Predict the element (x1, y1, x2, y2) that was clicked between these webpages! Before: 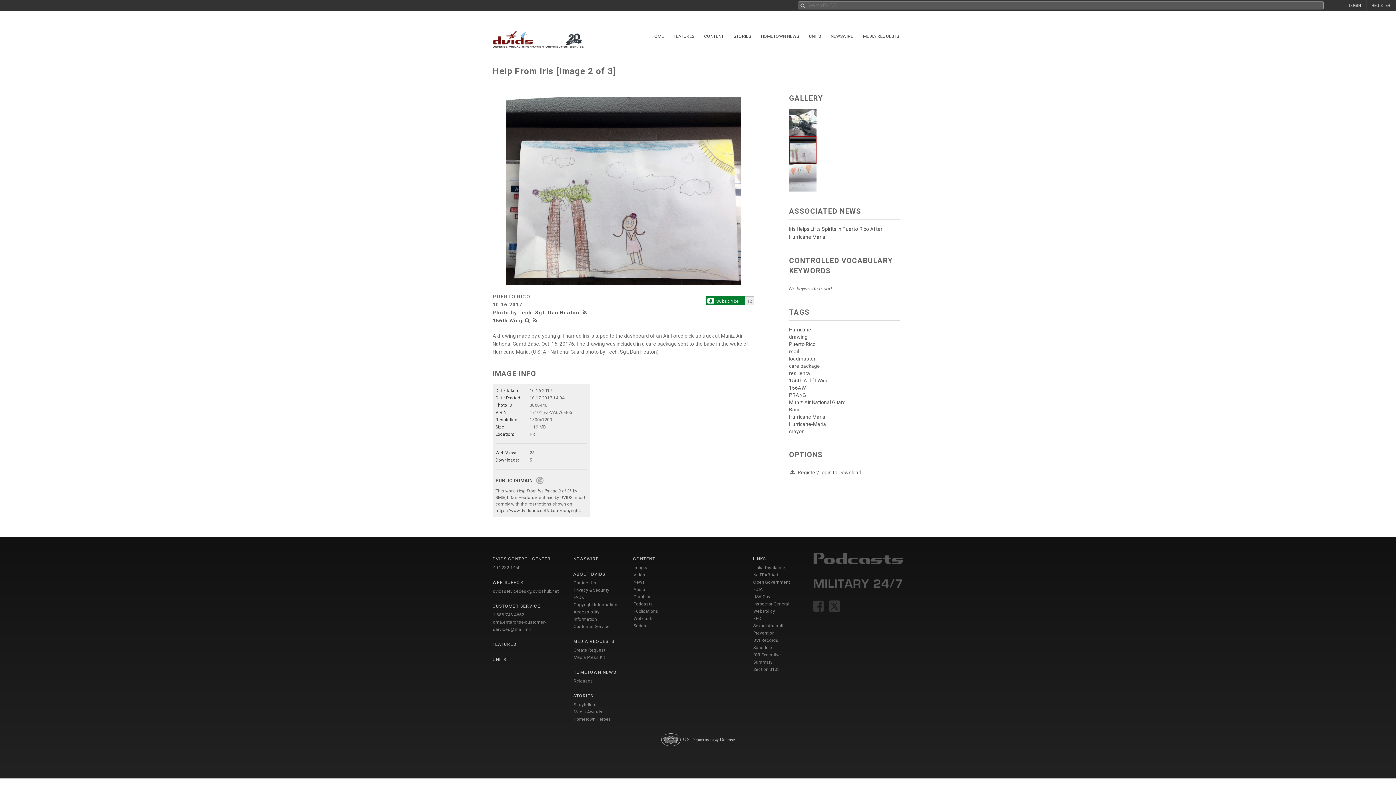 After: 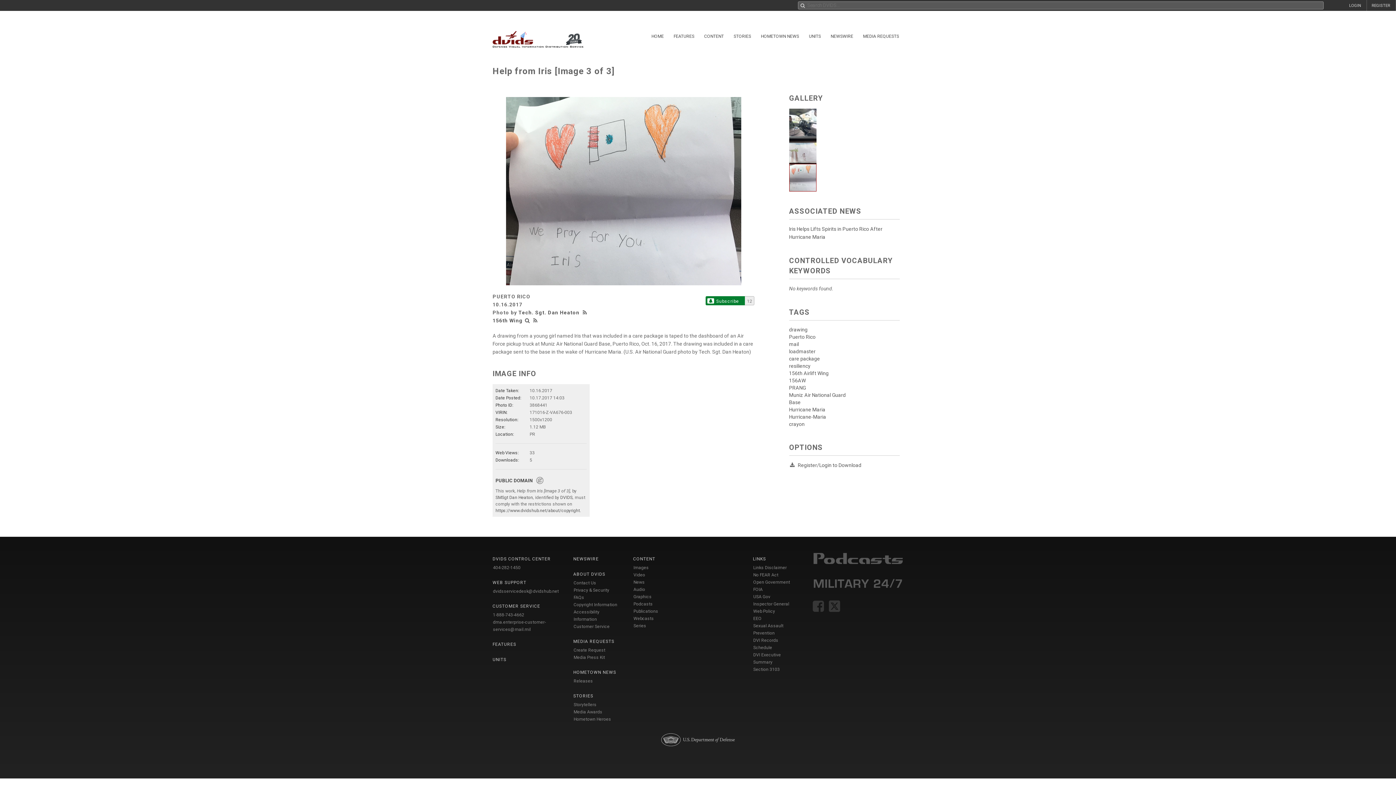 Action: bbox: (789, 174, 816, 180)